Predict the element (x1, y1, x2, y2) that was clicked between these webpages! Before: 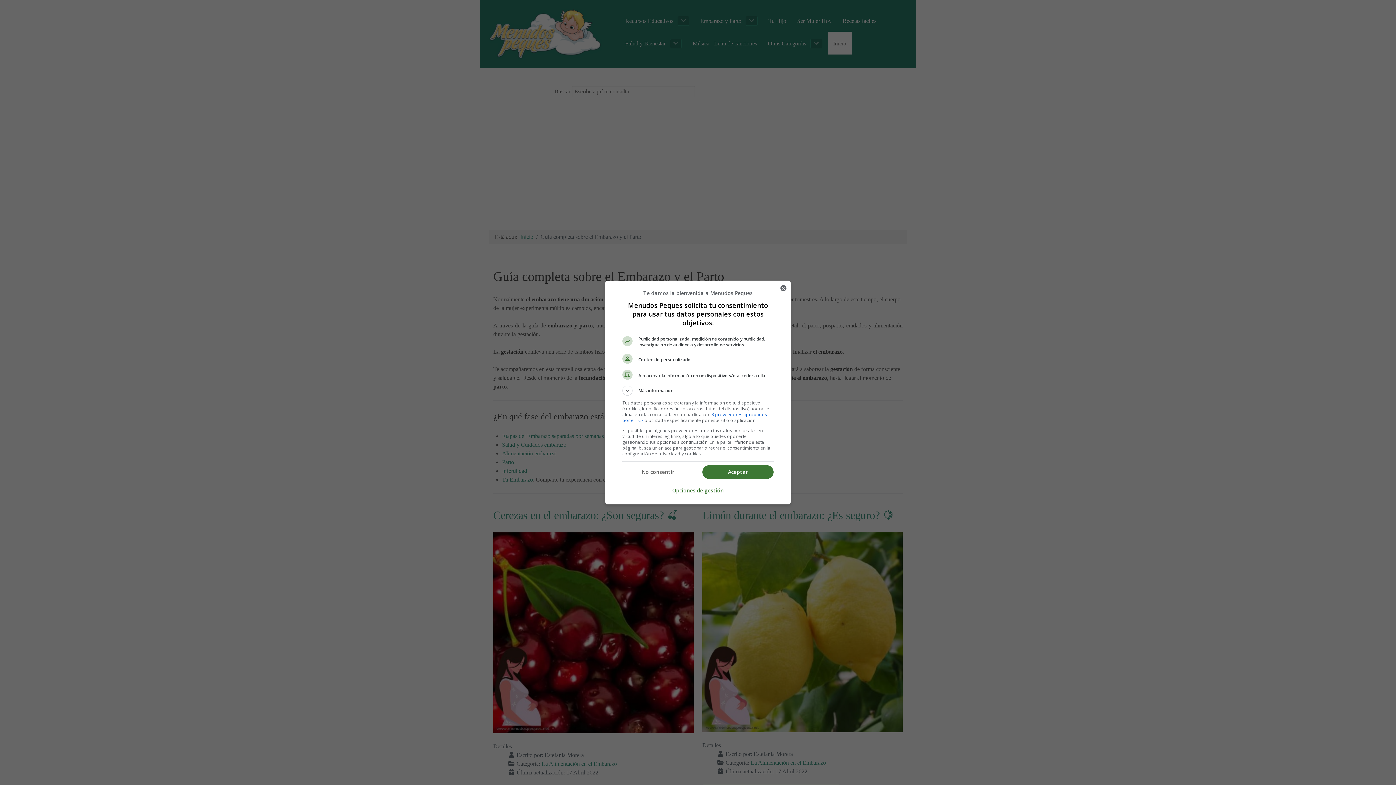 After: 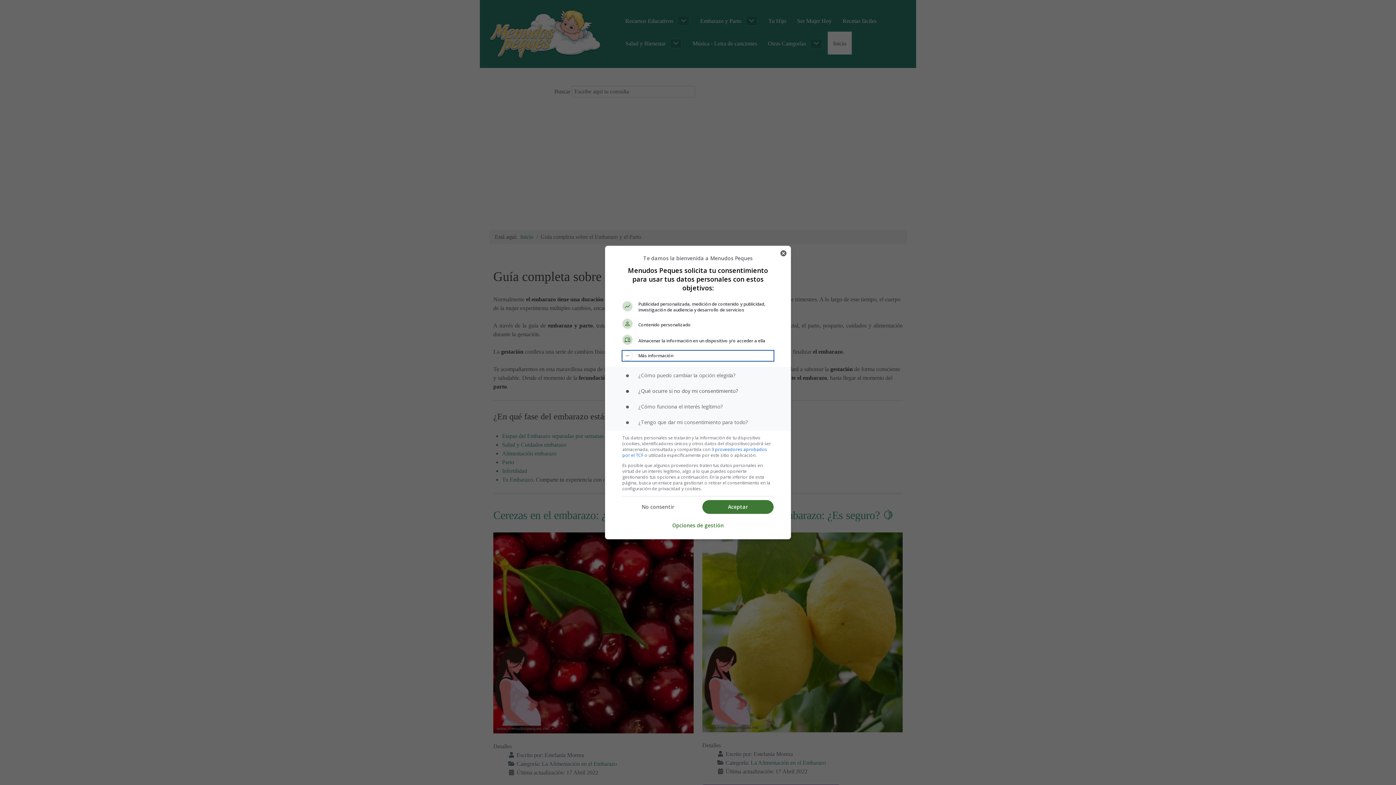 Action: label: Más información bbox: (622, 379, 773, 390)